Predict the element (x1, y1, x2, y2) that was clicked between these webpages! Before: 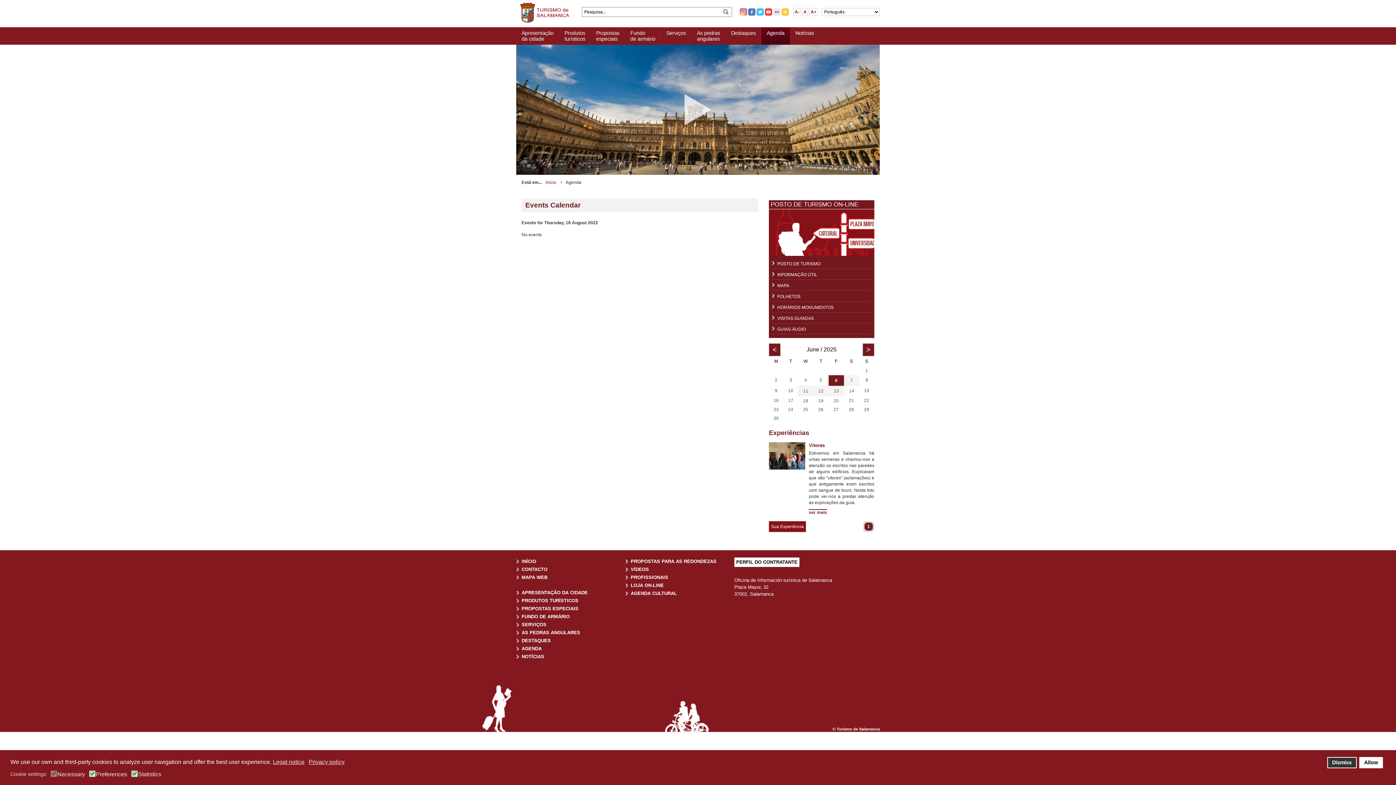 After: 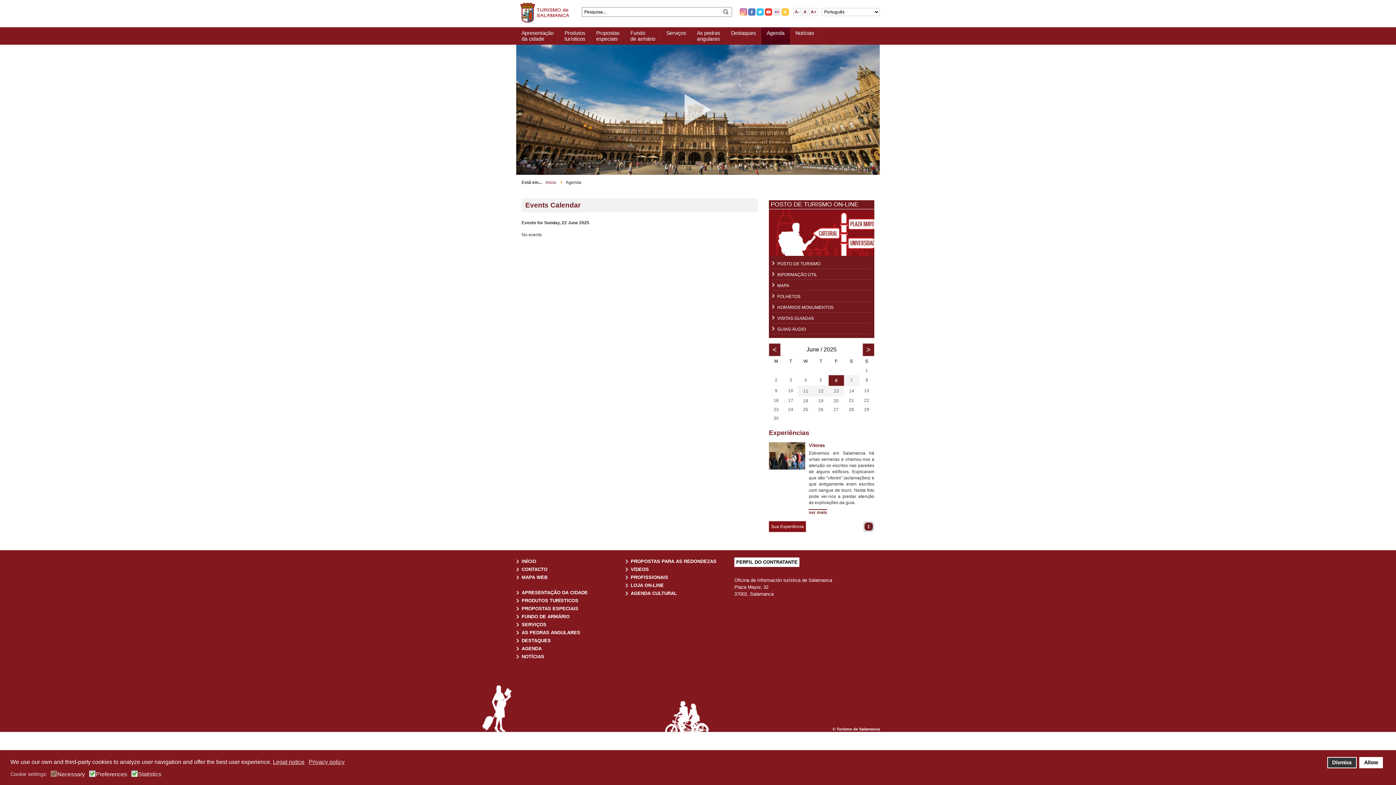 Action: label: 22 bbox: (864, 398, 869, 403)